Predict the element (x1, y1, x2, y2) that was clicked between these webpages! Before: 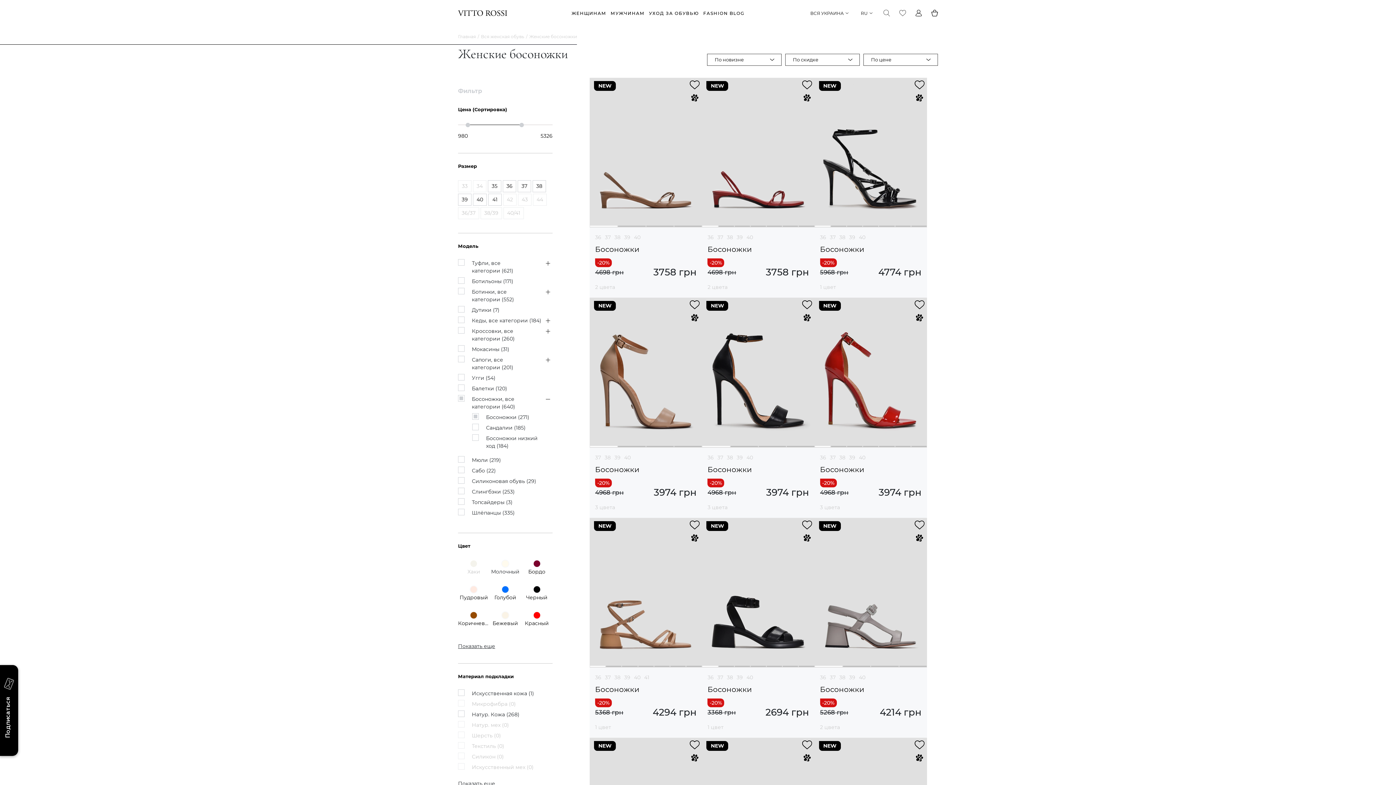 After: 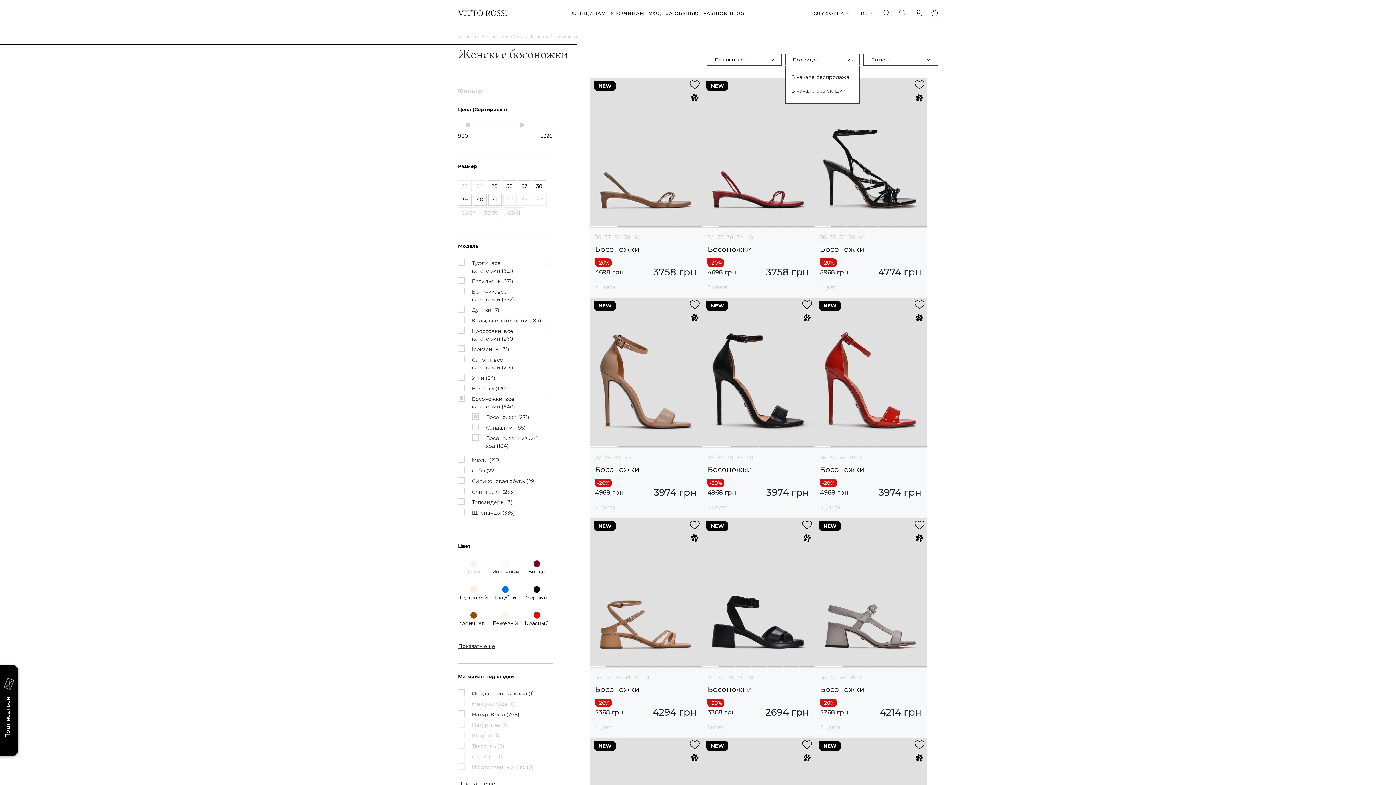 Action: label: По скидке bbox: (793, 54, 852, 65)